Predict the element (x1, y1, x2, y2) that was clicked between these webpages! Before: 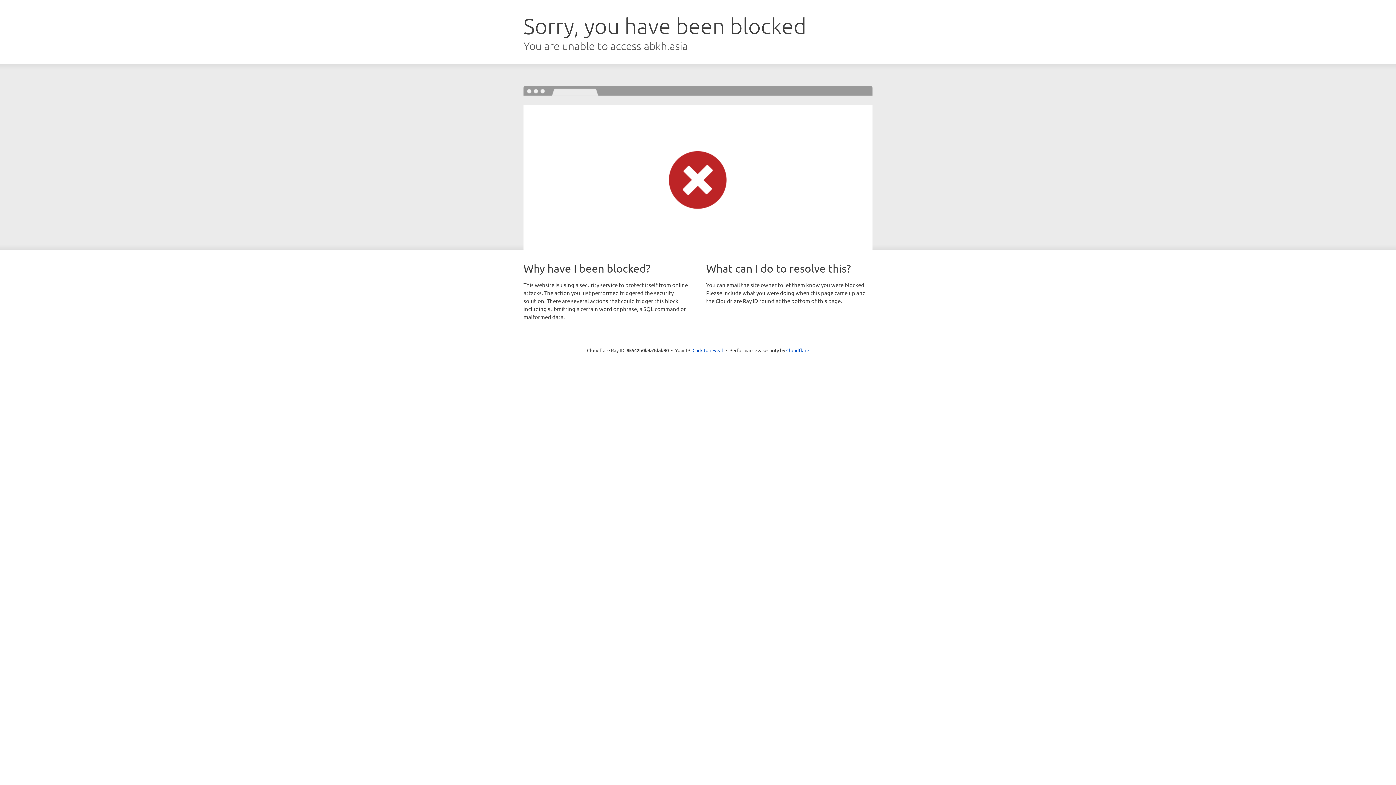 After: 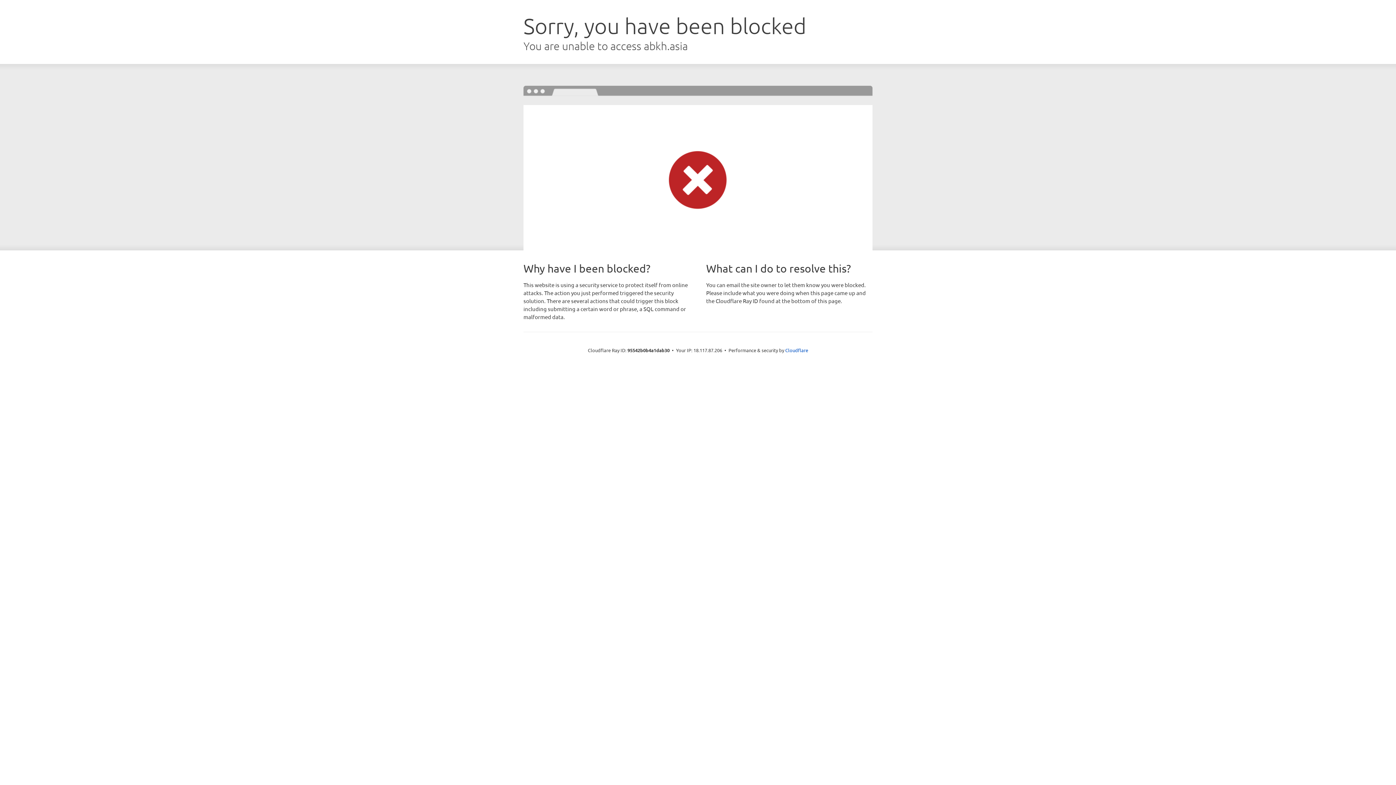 Action: label: Click to reveal bbox: (692, 346, 723, 353)